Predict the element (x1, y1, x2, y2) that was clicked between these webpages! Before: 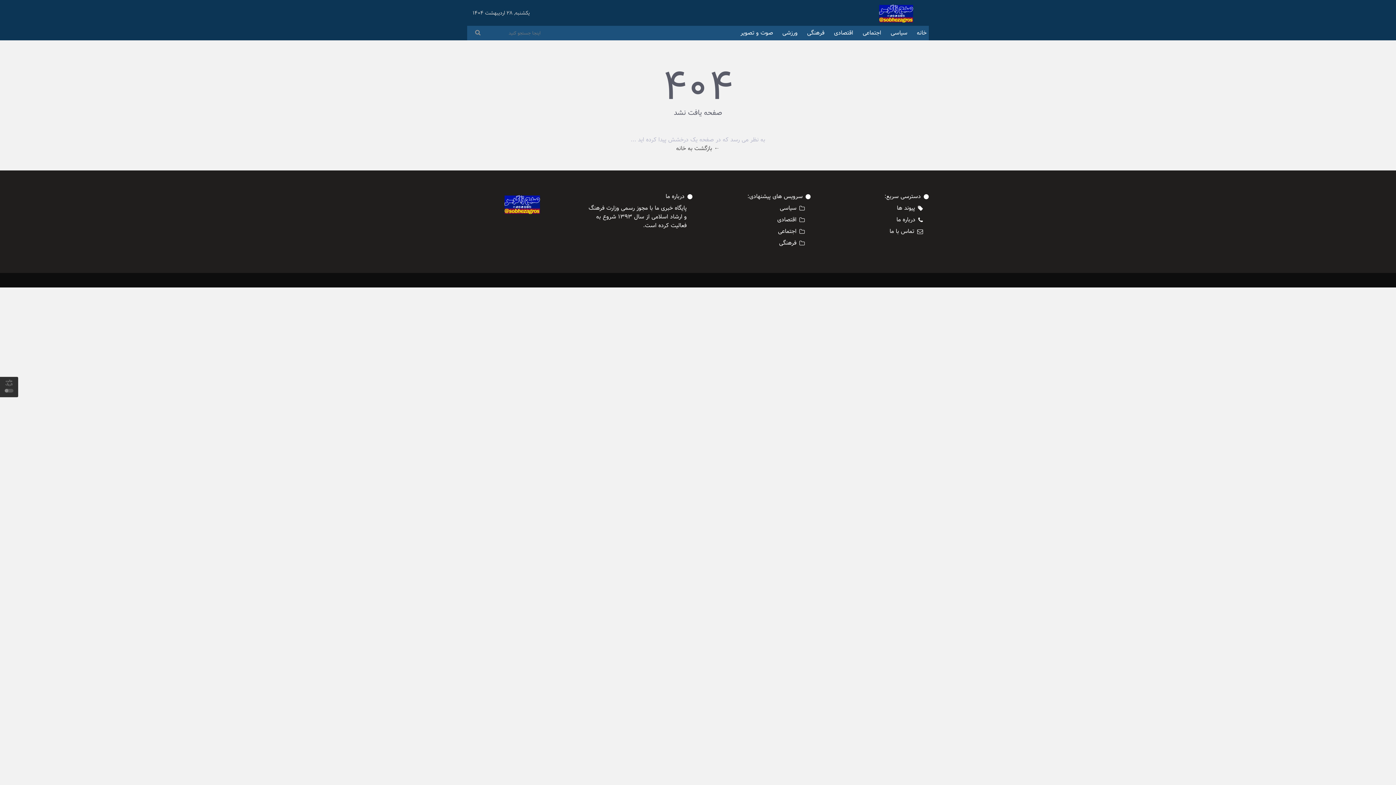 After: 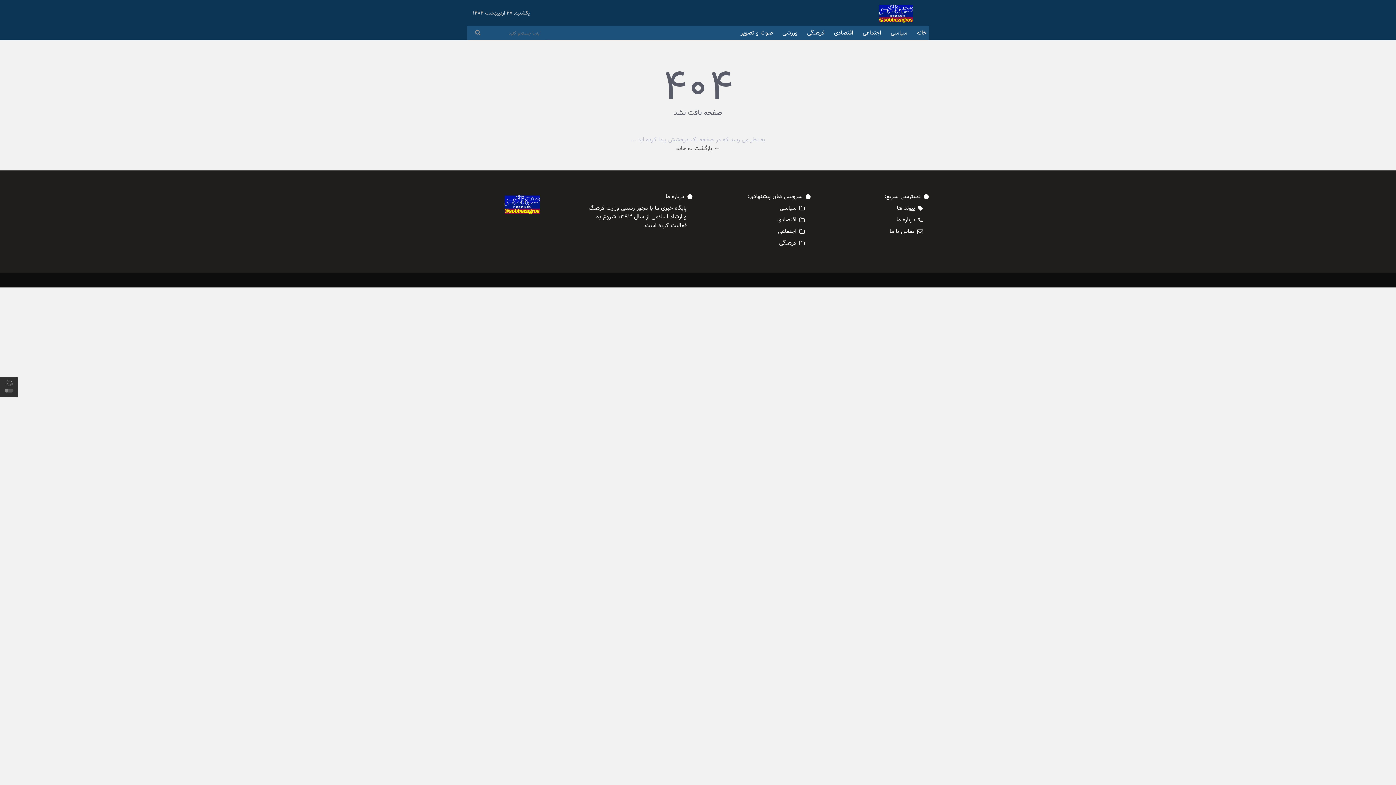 Action: label: سرویس های پیشنهادی: bbox: (747, 192, 802, 201)